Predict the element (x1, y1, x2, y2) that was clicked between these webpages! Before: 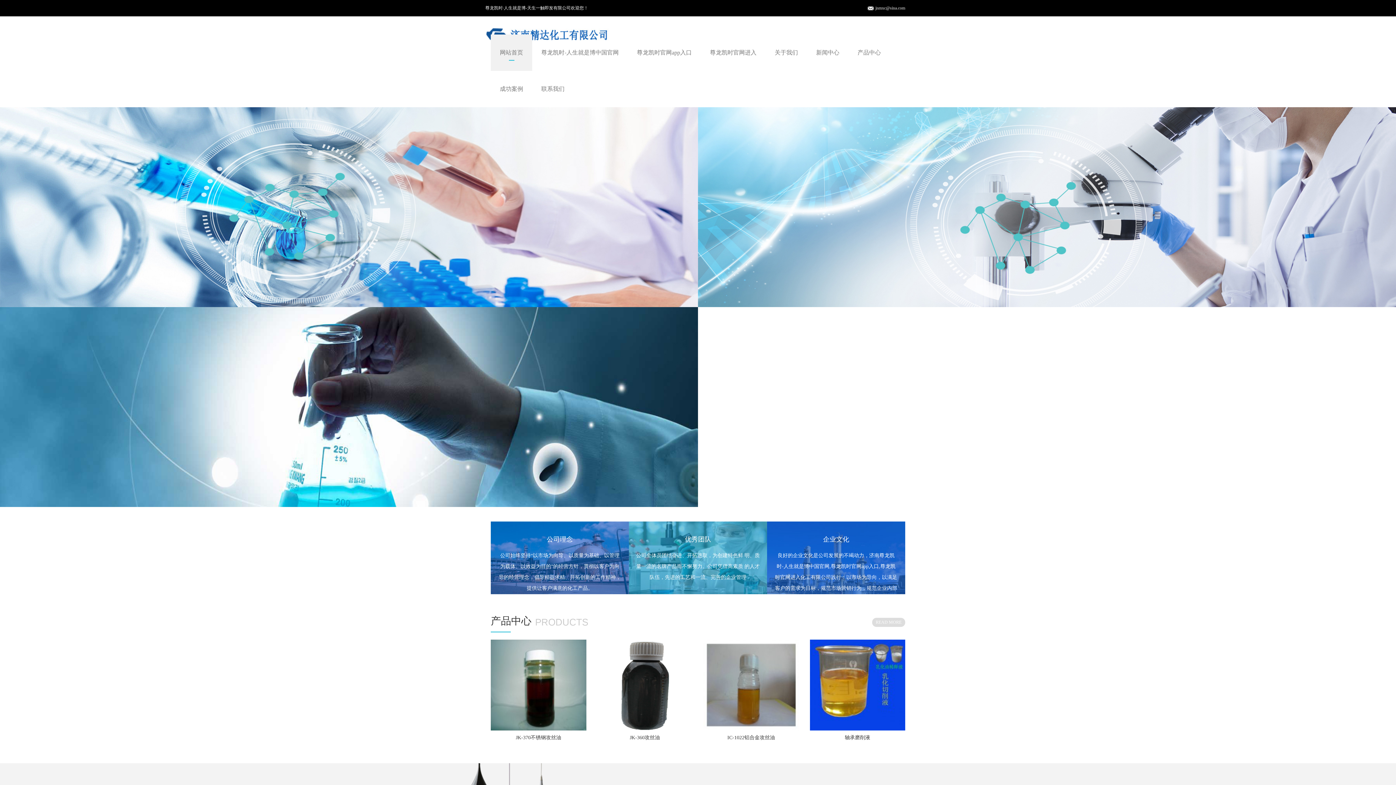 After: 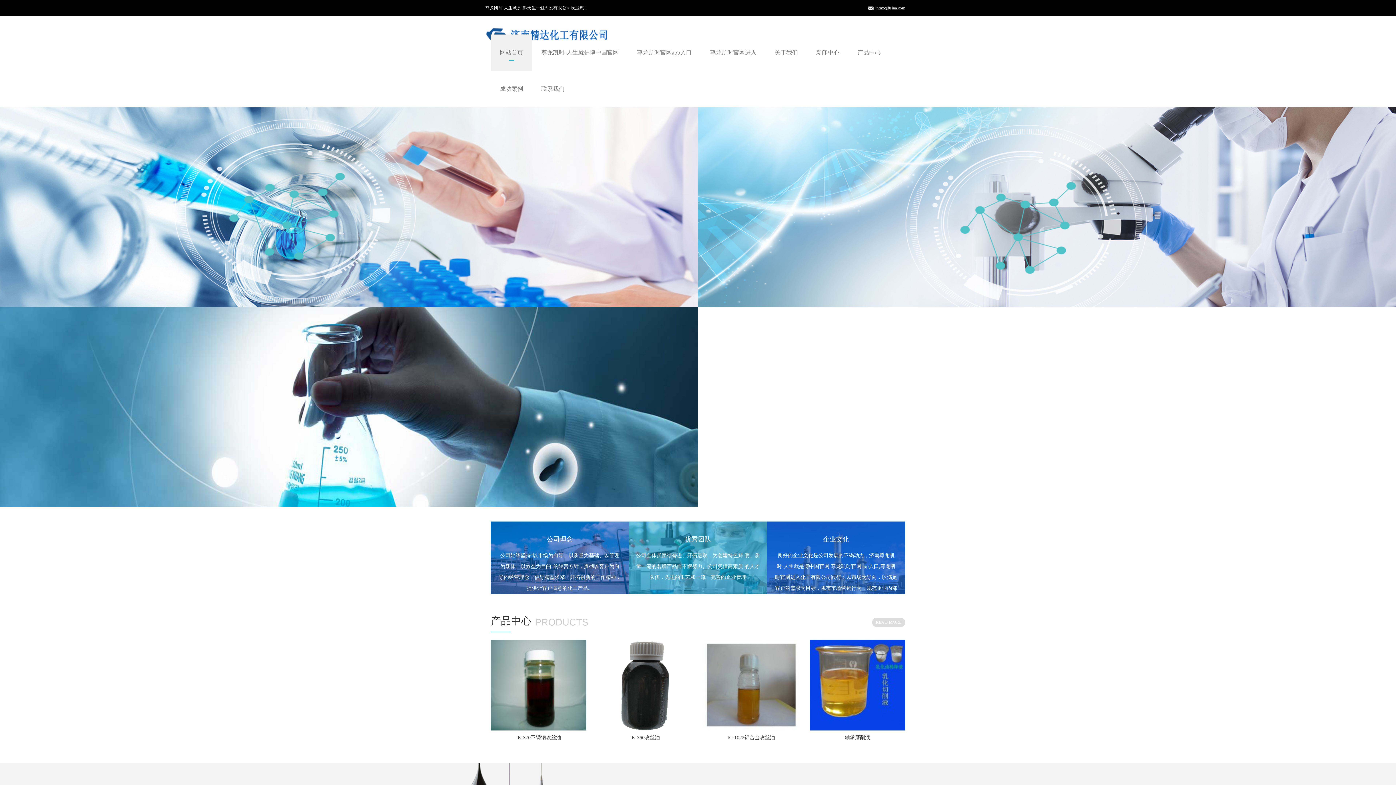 Action: bbox: (810, 639, 905, 730)